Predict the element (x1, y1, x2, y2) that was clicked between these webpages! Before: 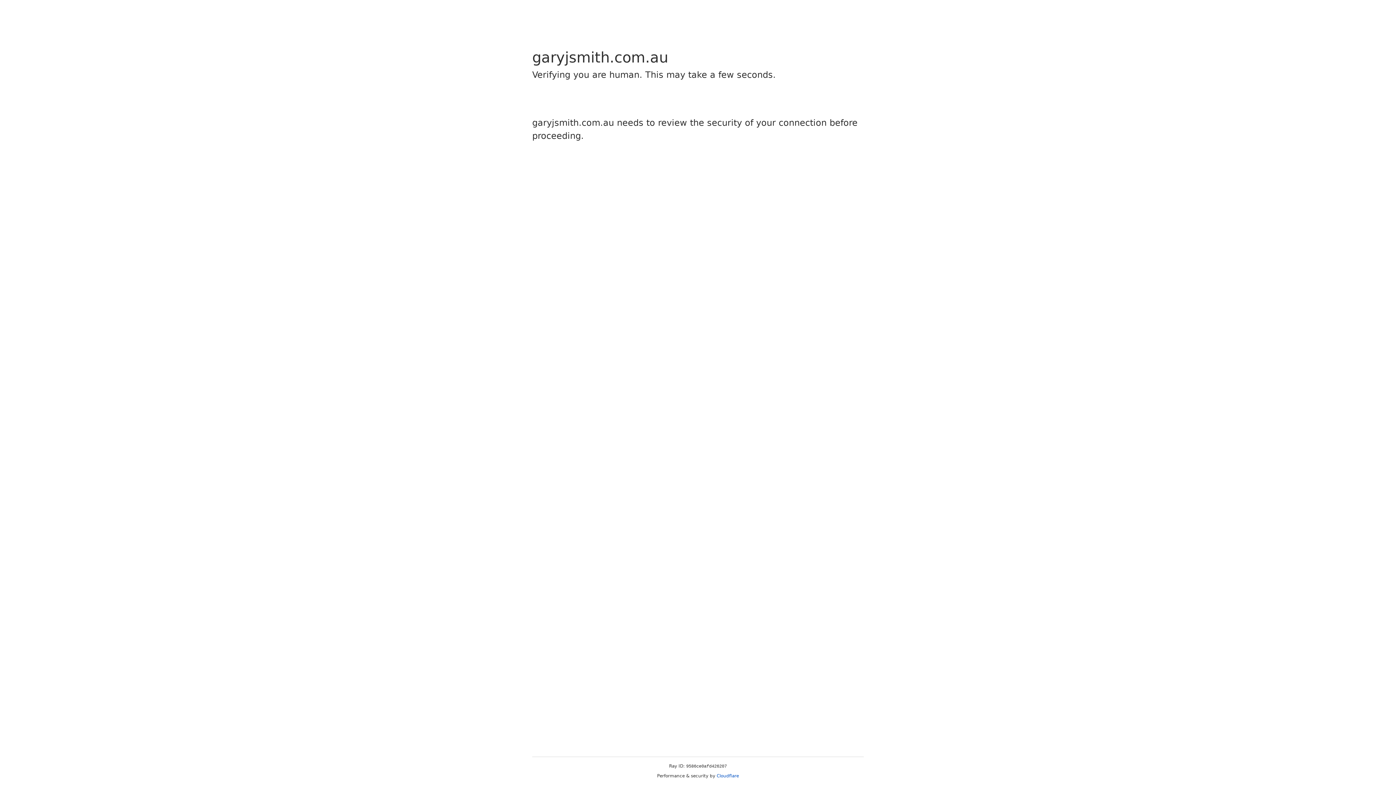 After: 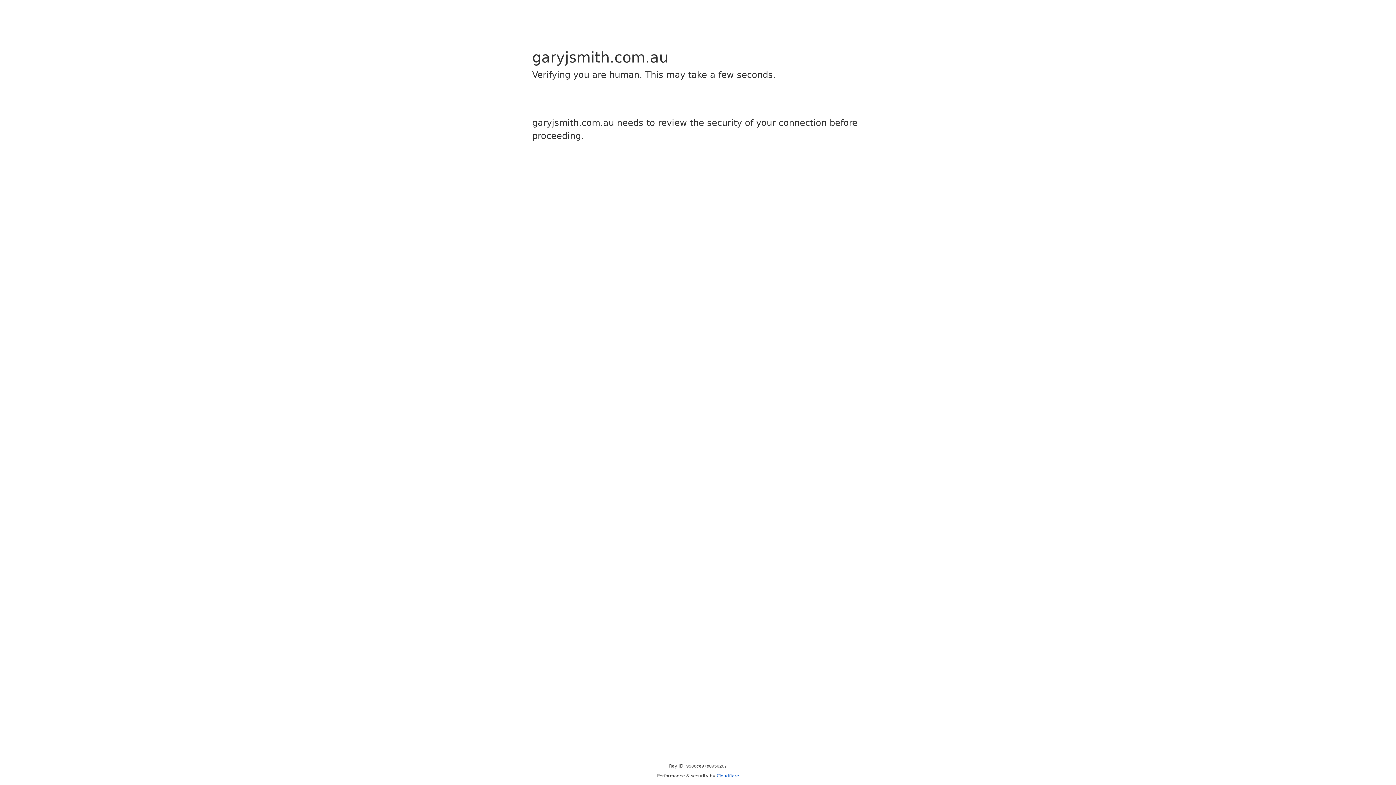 Action: bbox: (716, 773, 739, 778) label: Cloudflare